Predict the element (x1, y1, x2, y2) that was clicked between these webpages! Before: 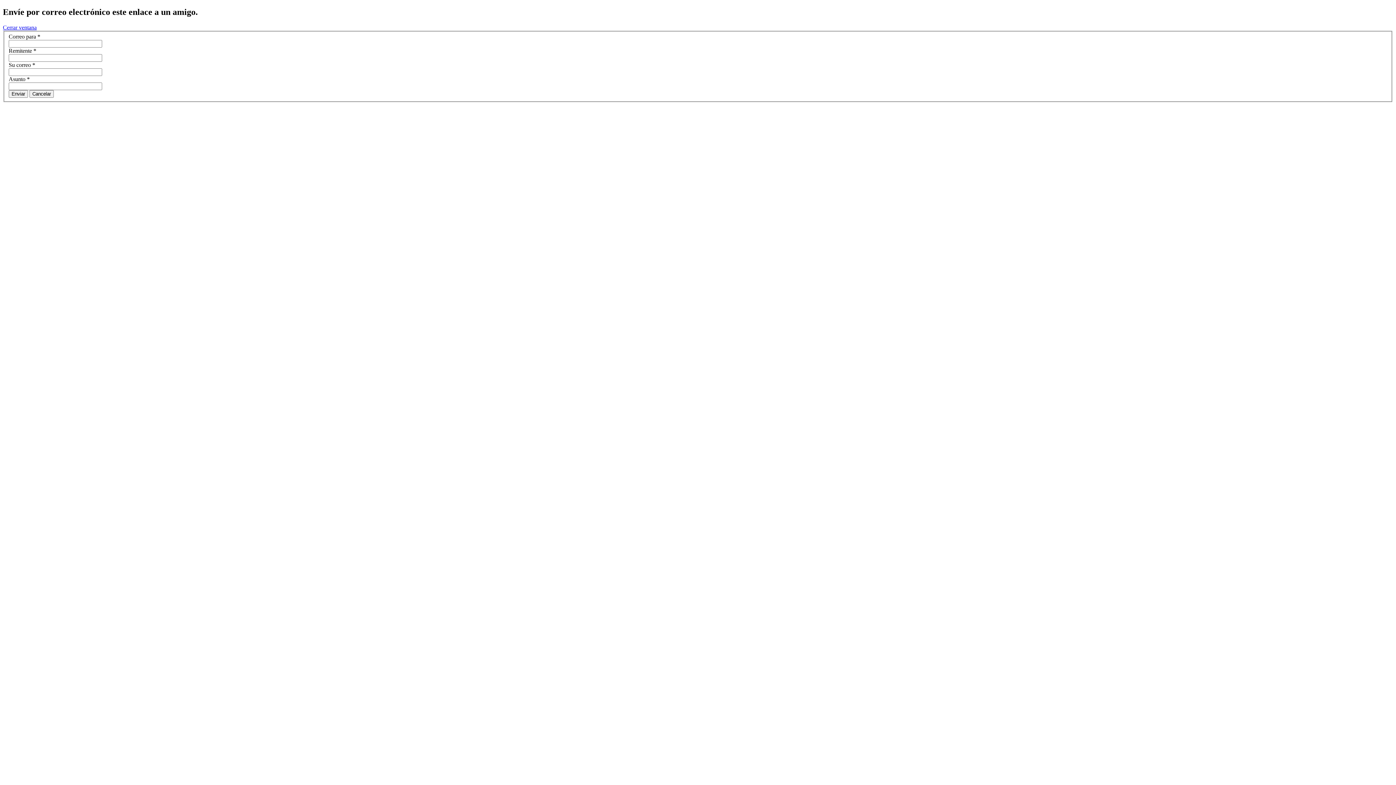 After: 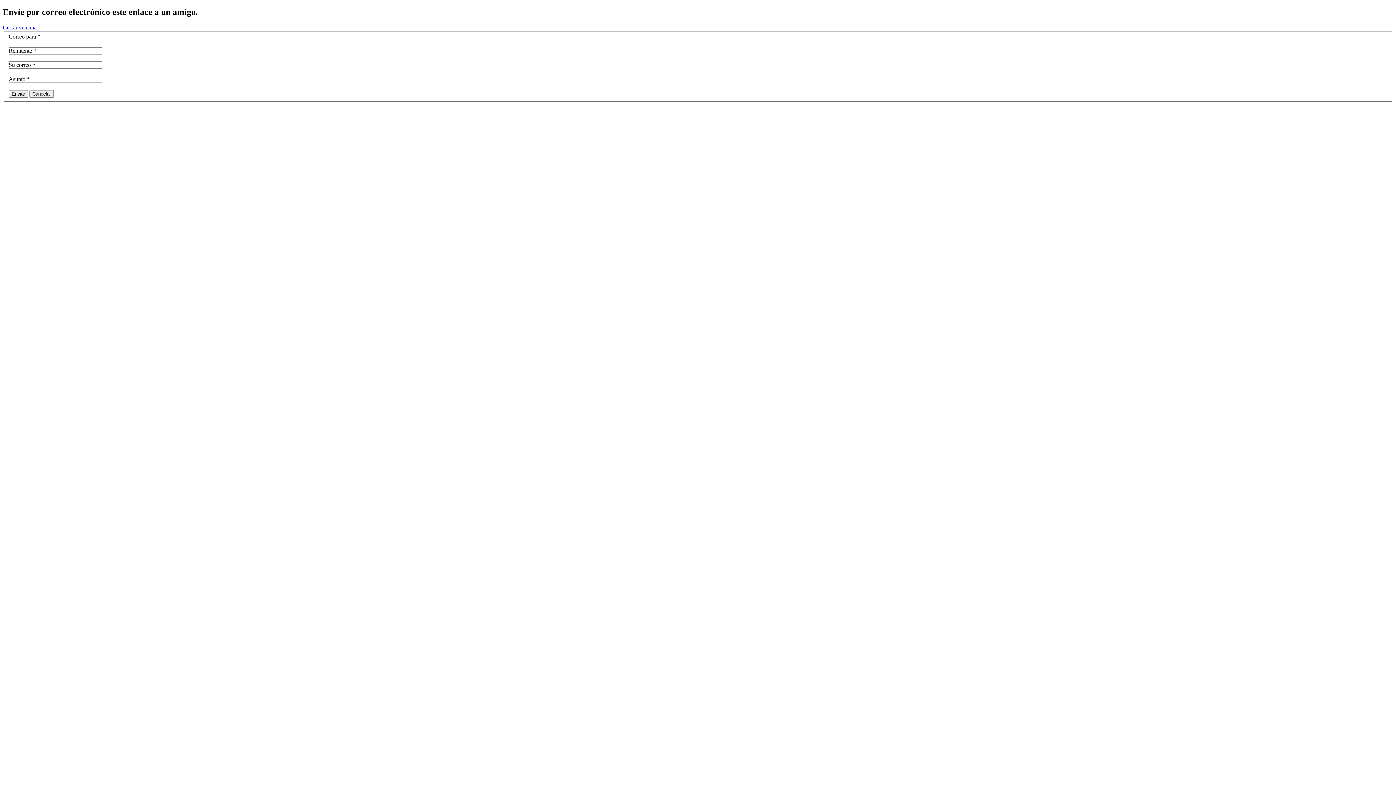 Action: label: Cerrar ventana bbox: (2, 24, 36, 30)